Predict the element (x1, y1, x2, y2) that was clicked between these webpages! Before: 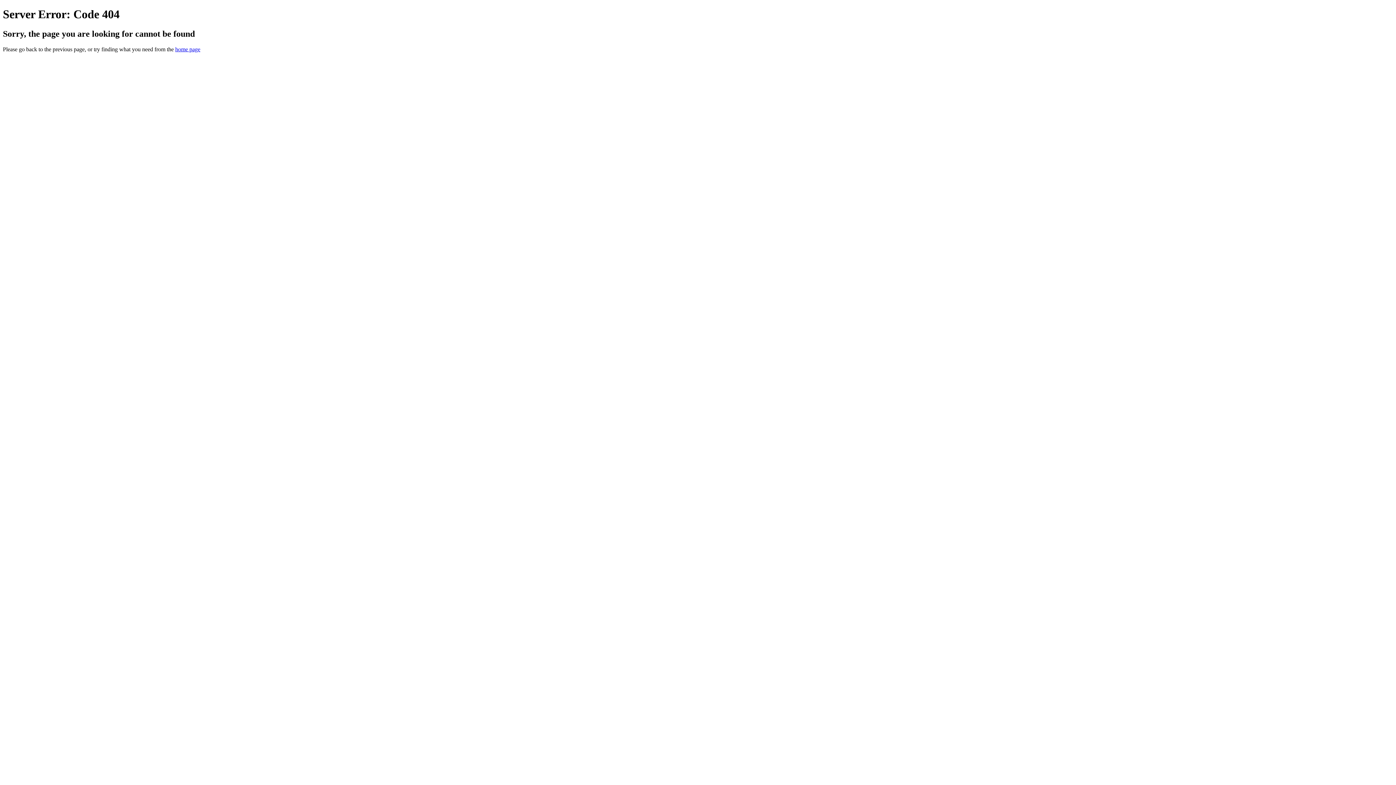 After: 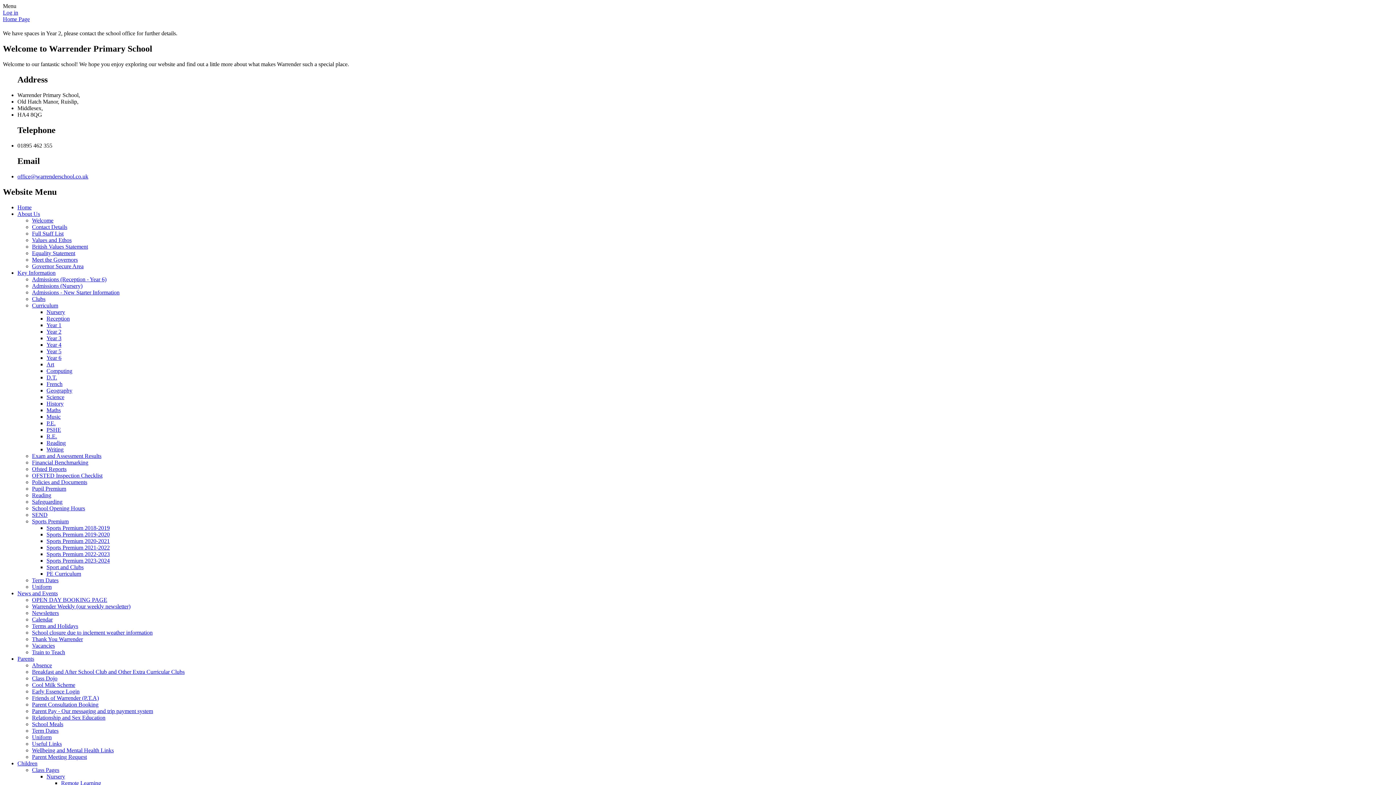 Action: bbox: (175, 46, 200, 52) label: home page